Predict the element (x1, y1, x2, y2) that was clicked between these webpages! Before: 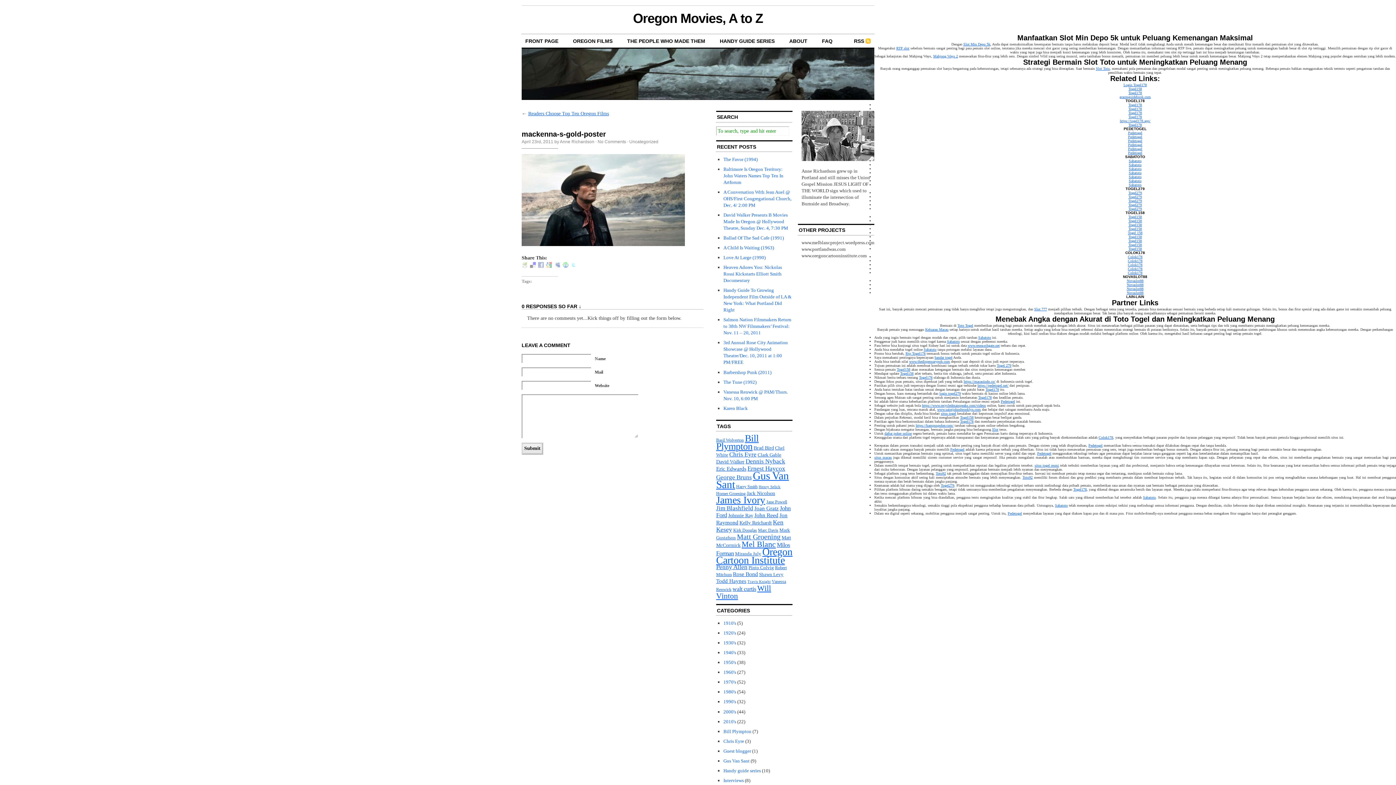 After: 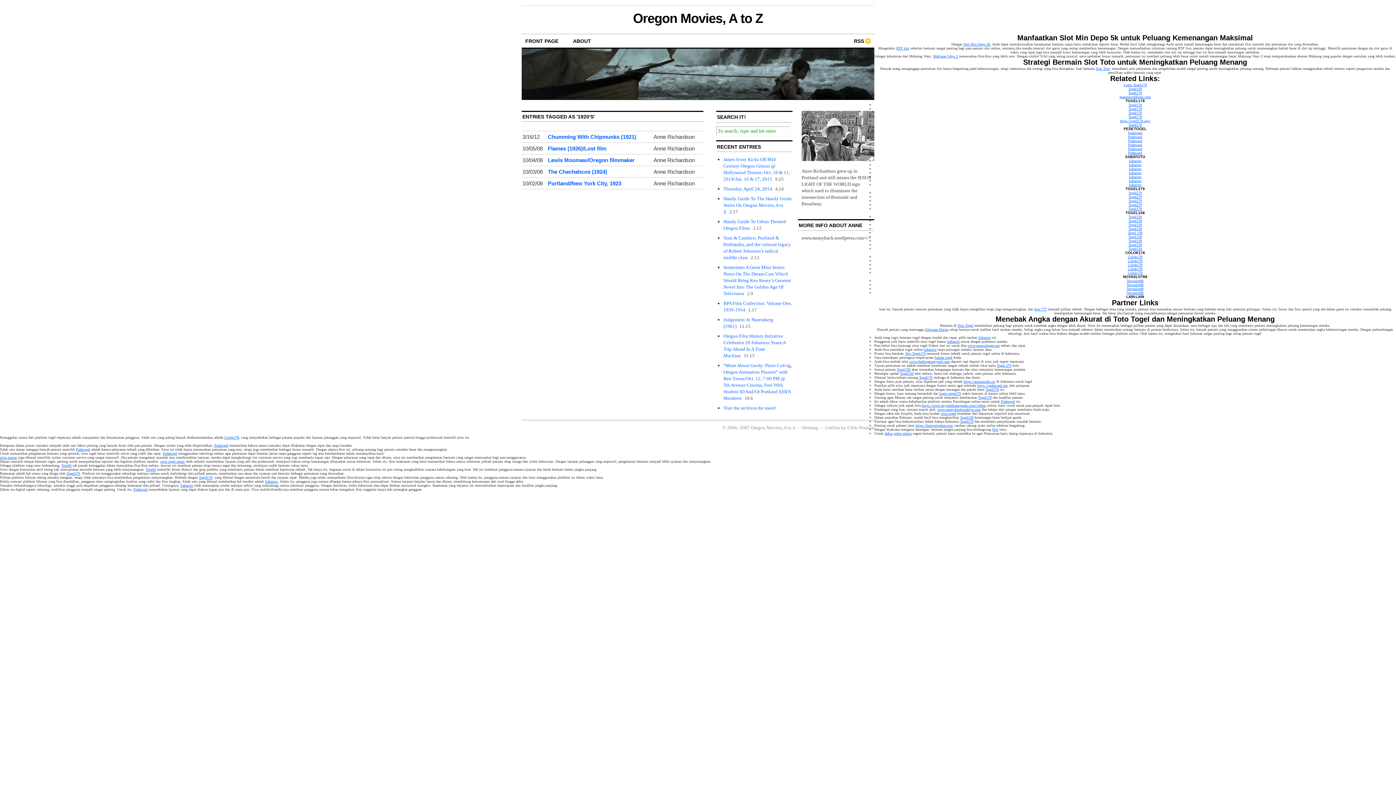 Action: bbox: (723, 630, 736, 635) label: 1920's